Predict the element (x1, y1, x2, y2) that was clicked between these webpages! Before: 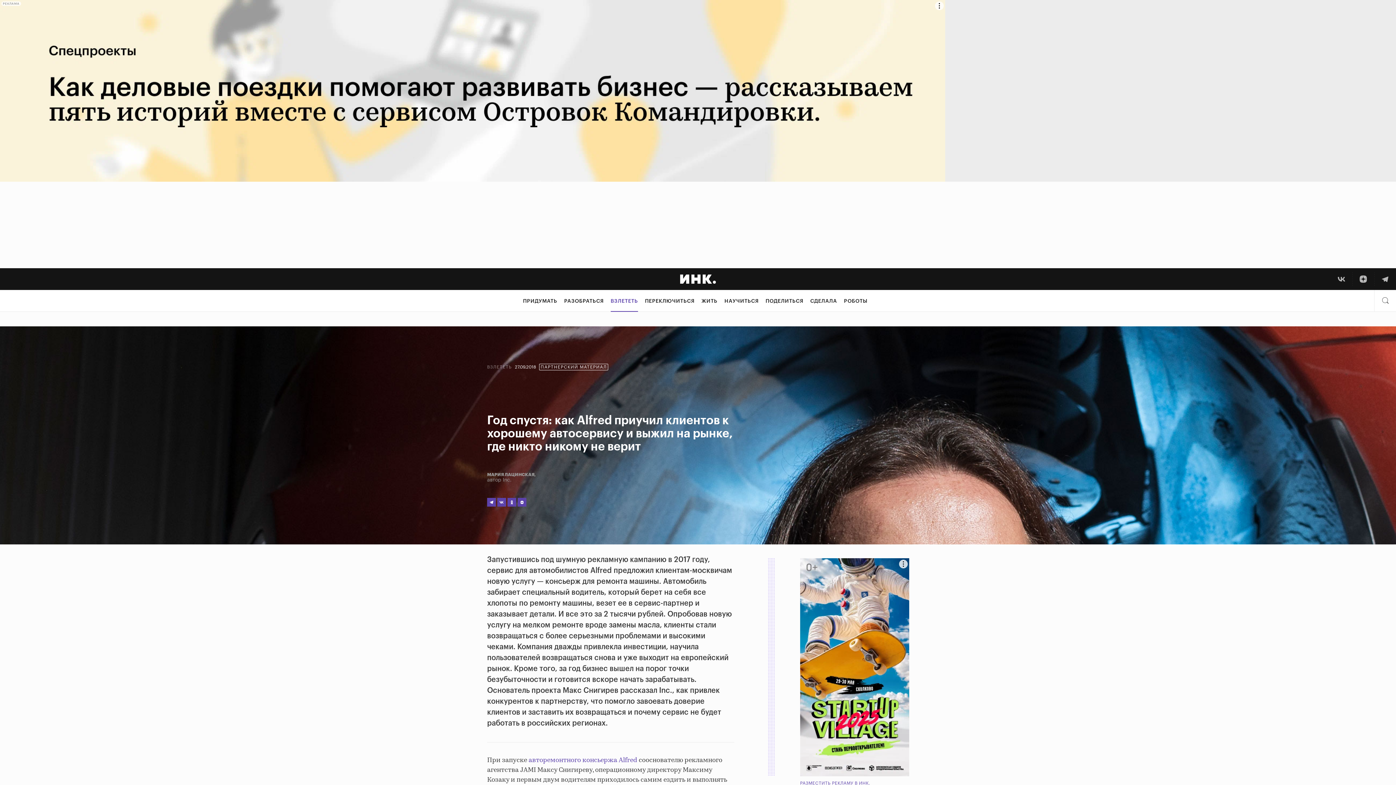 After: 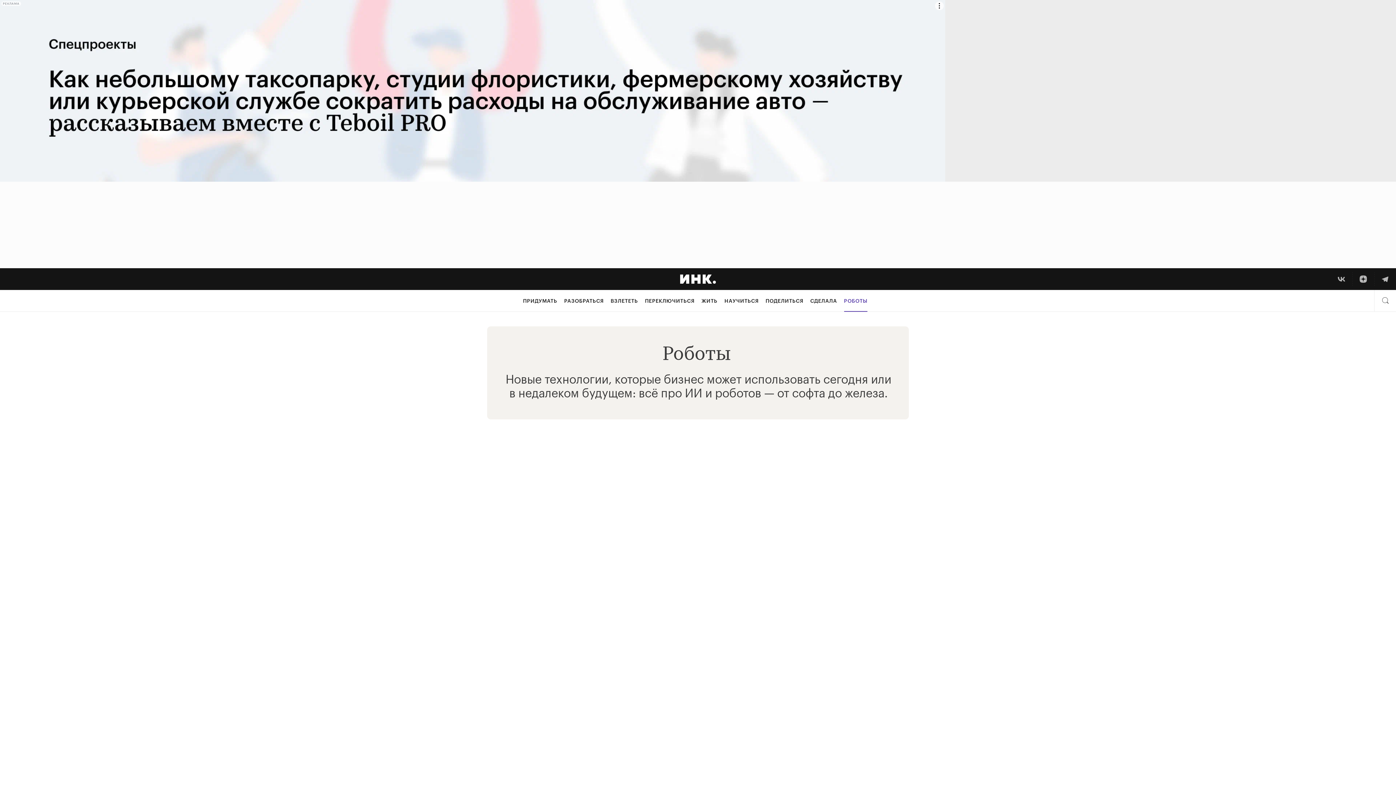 Action: bbox: (844, 290, 867, 312) label: РОБОТЫ